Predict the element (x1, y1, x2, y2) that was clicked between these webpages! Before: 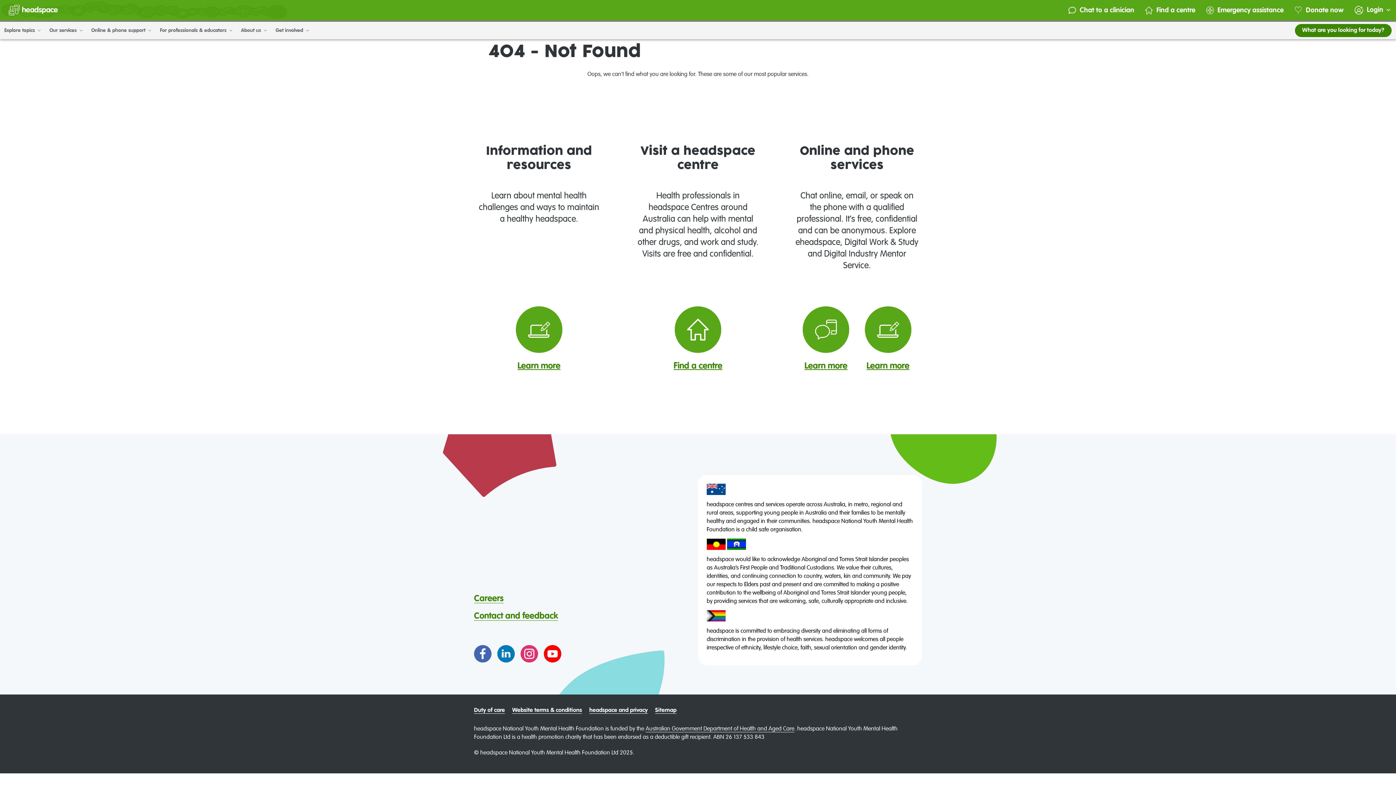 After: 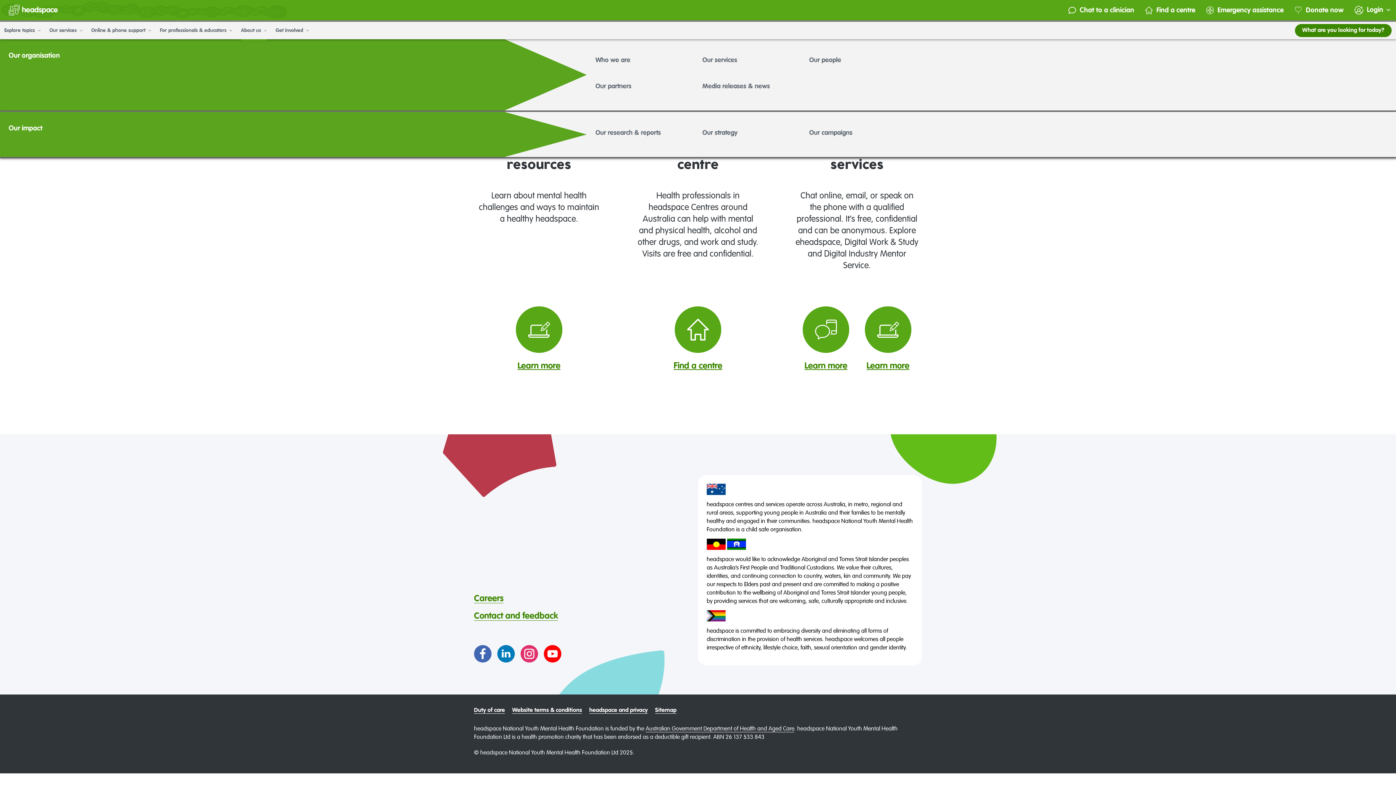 Action: label: About us  bbox: (241, 21, 266, 39)